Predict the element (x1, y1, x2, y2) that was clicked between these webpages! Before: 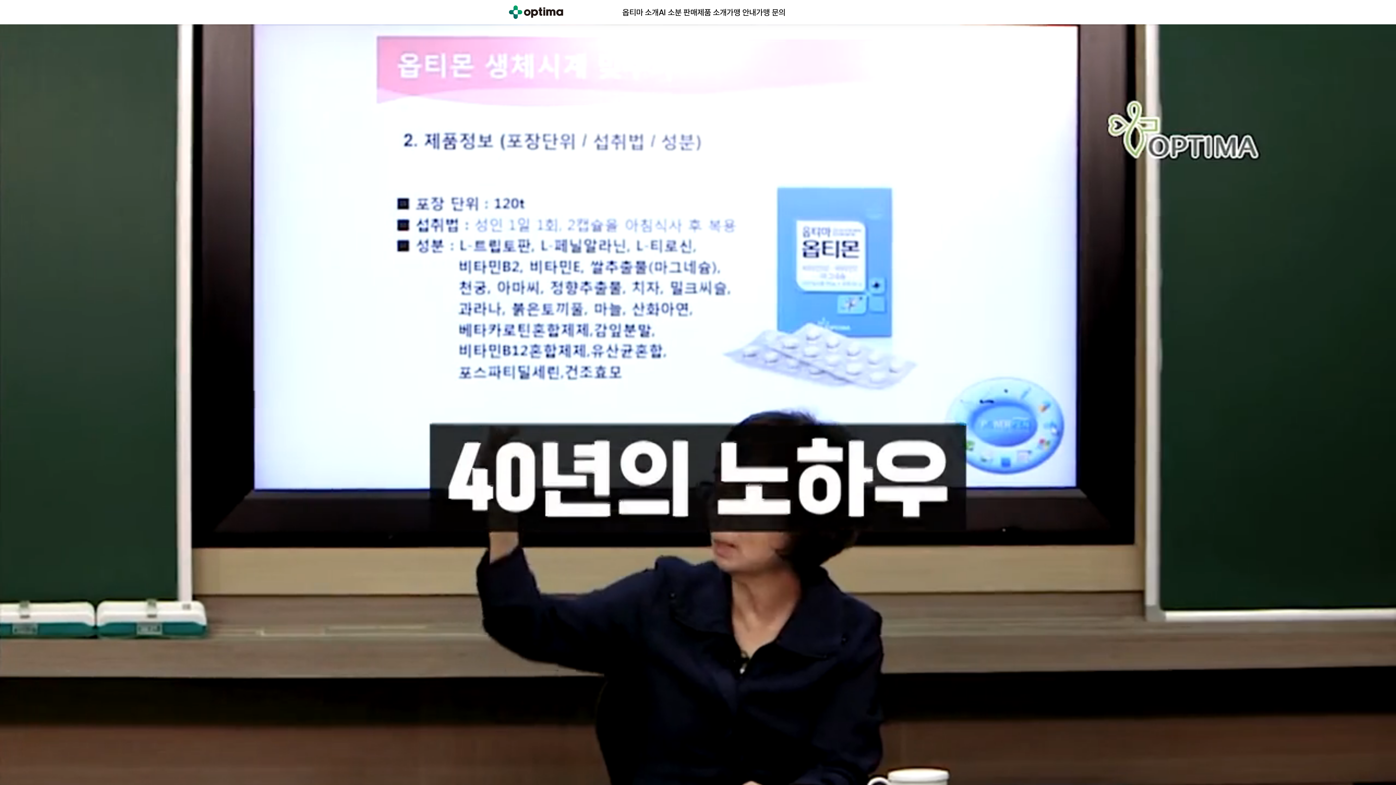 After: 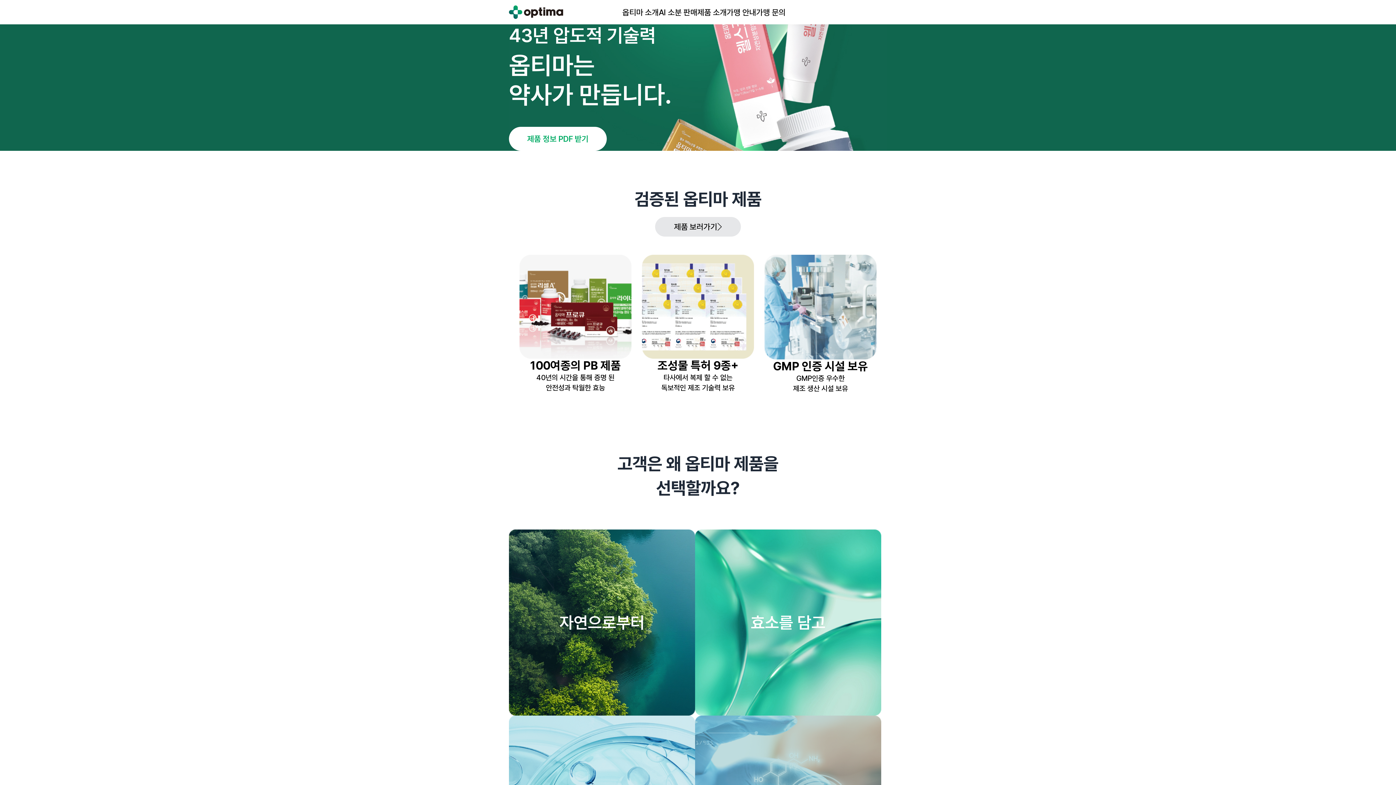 Action: label: 제품 소개 bbox: (697, 7, 726, 16)